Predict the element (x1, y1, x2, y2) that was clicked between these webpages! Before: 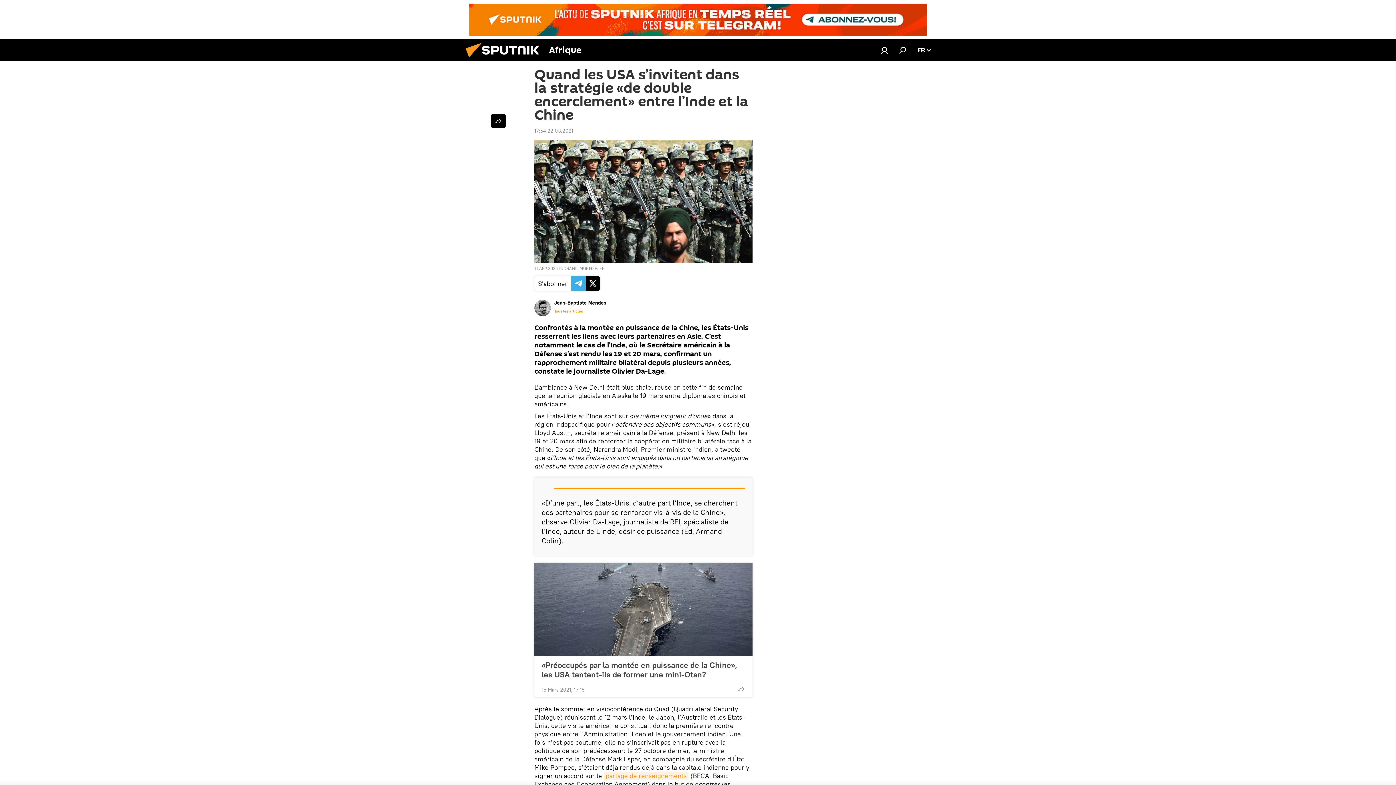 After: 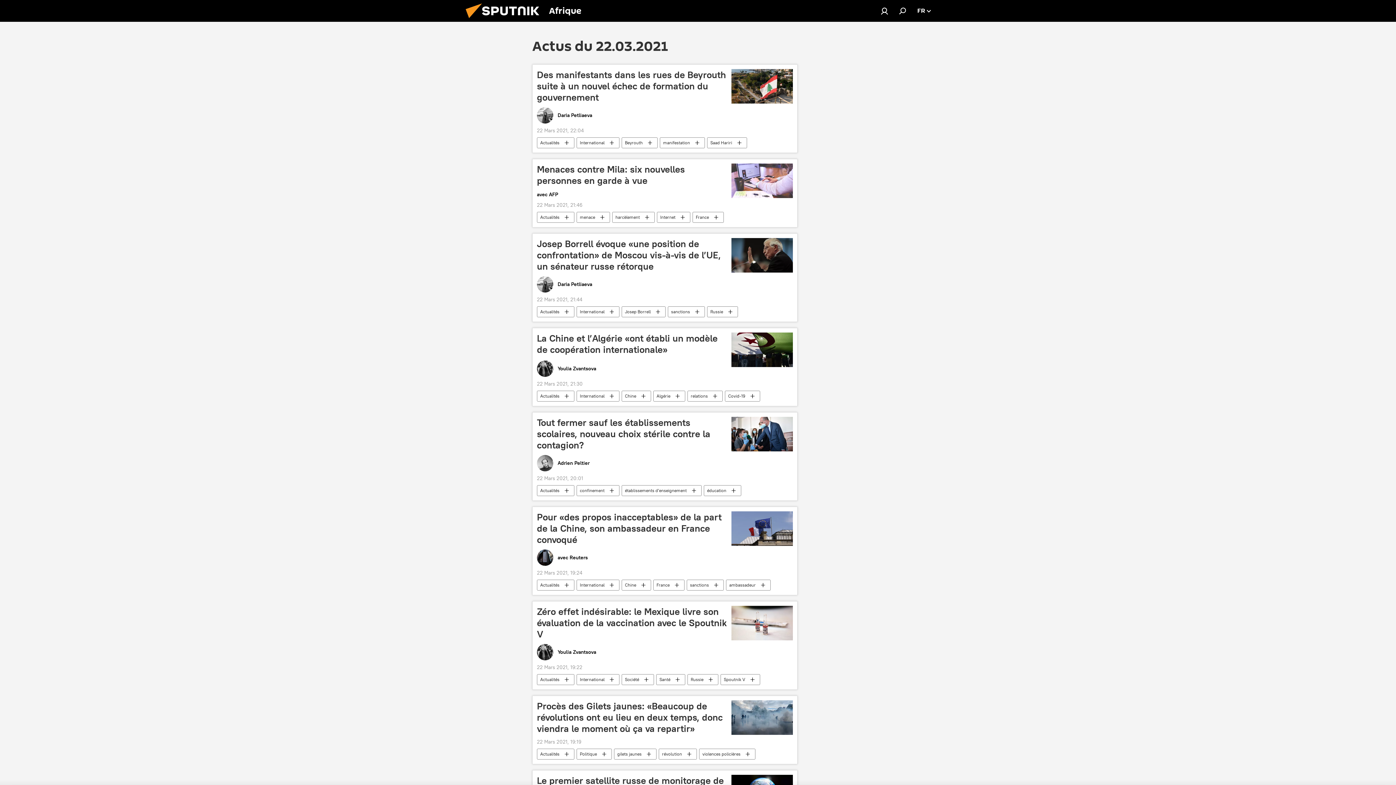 Action: label: 17:54 22.03.2021 bbox: (534, 127, 573, 134)